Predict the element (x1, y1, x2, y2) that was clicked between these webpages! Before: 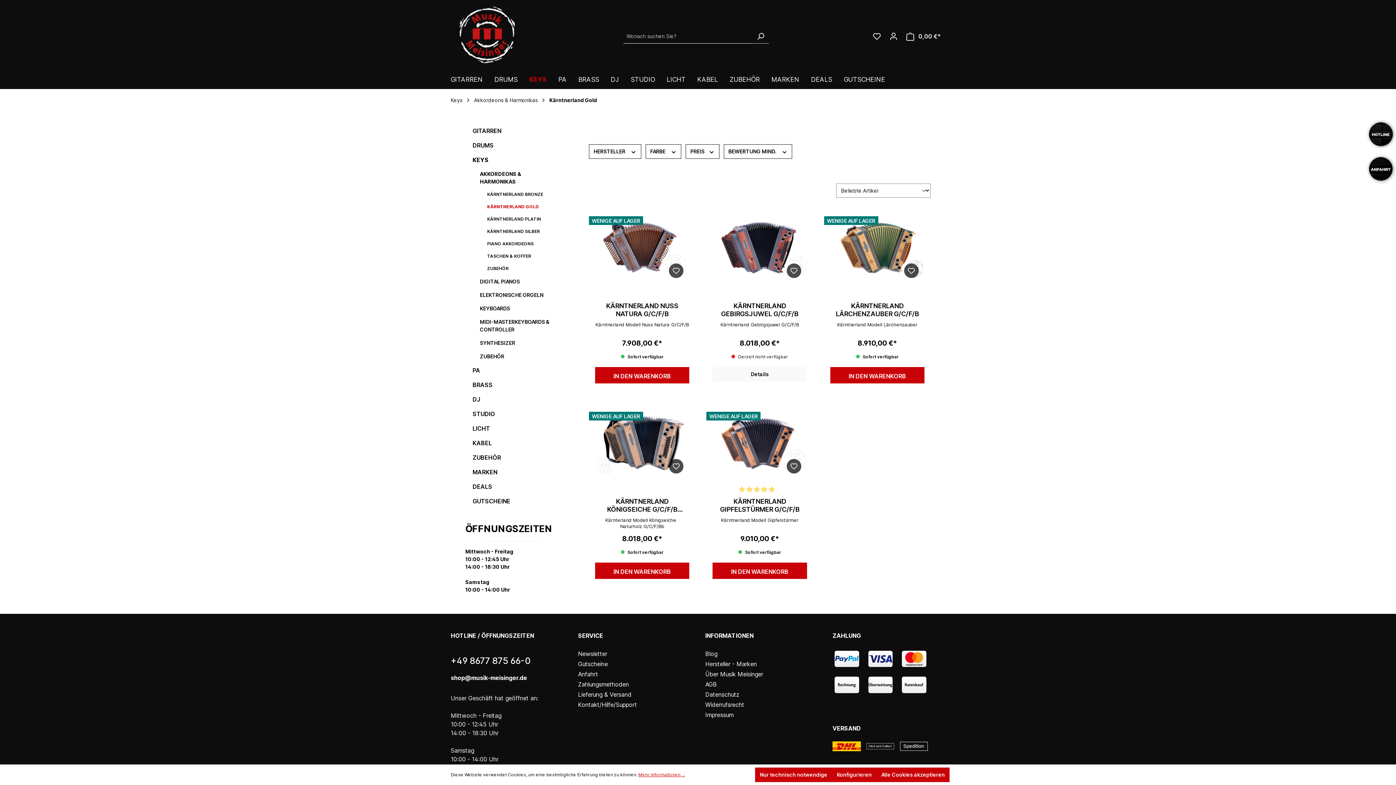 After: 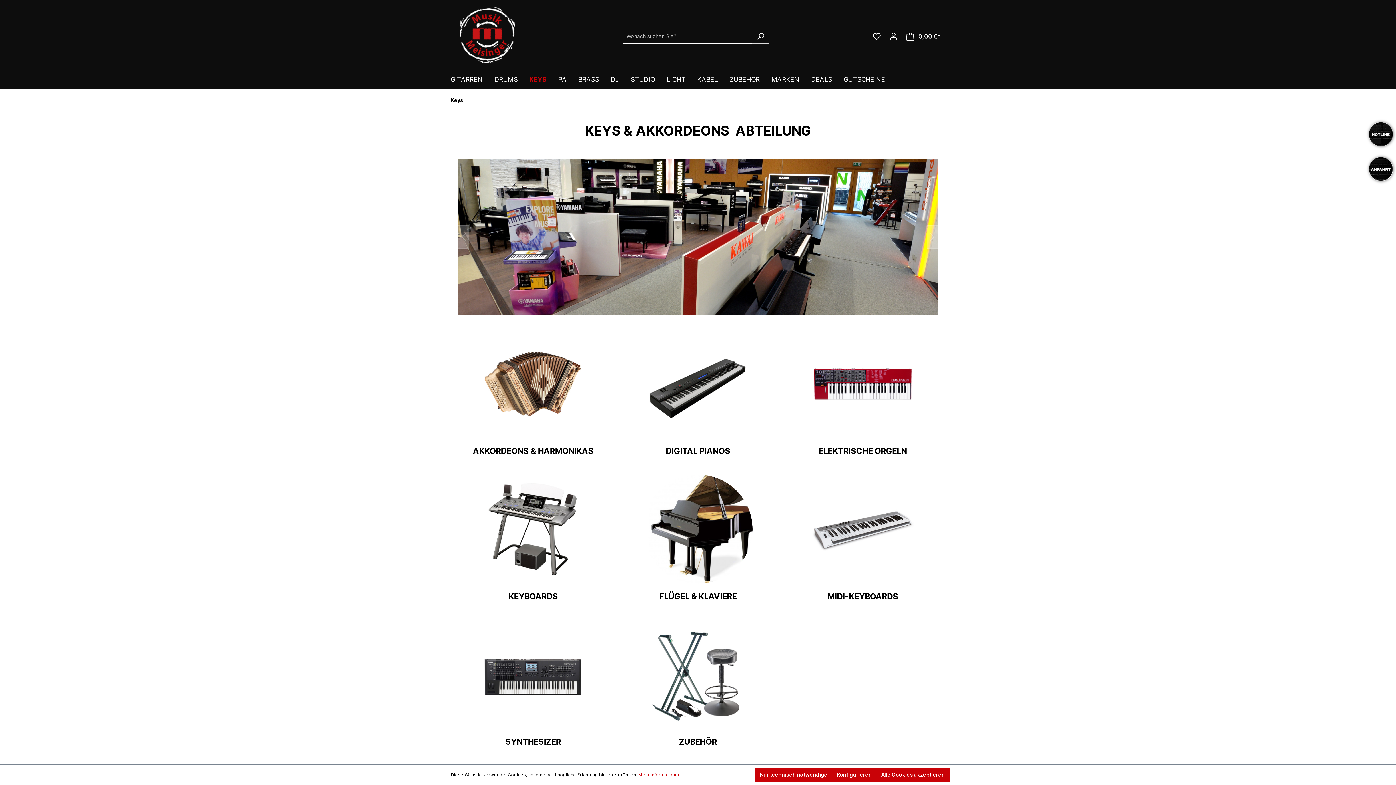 Action: label: KEYS bbox: (465, 152, 560, 167)